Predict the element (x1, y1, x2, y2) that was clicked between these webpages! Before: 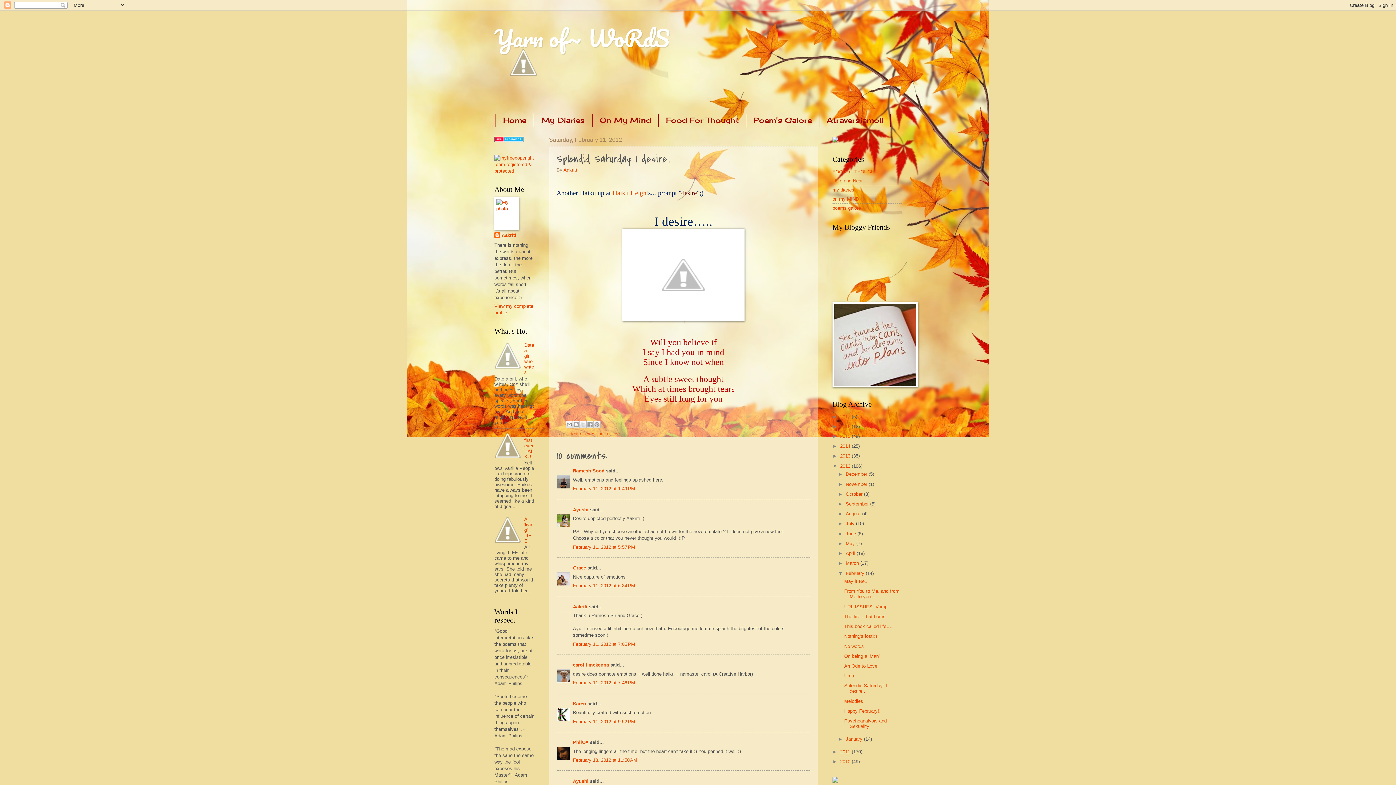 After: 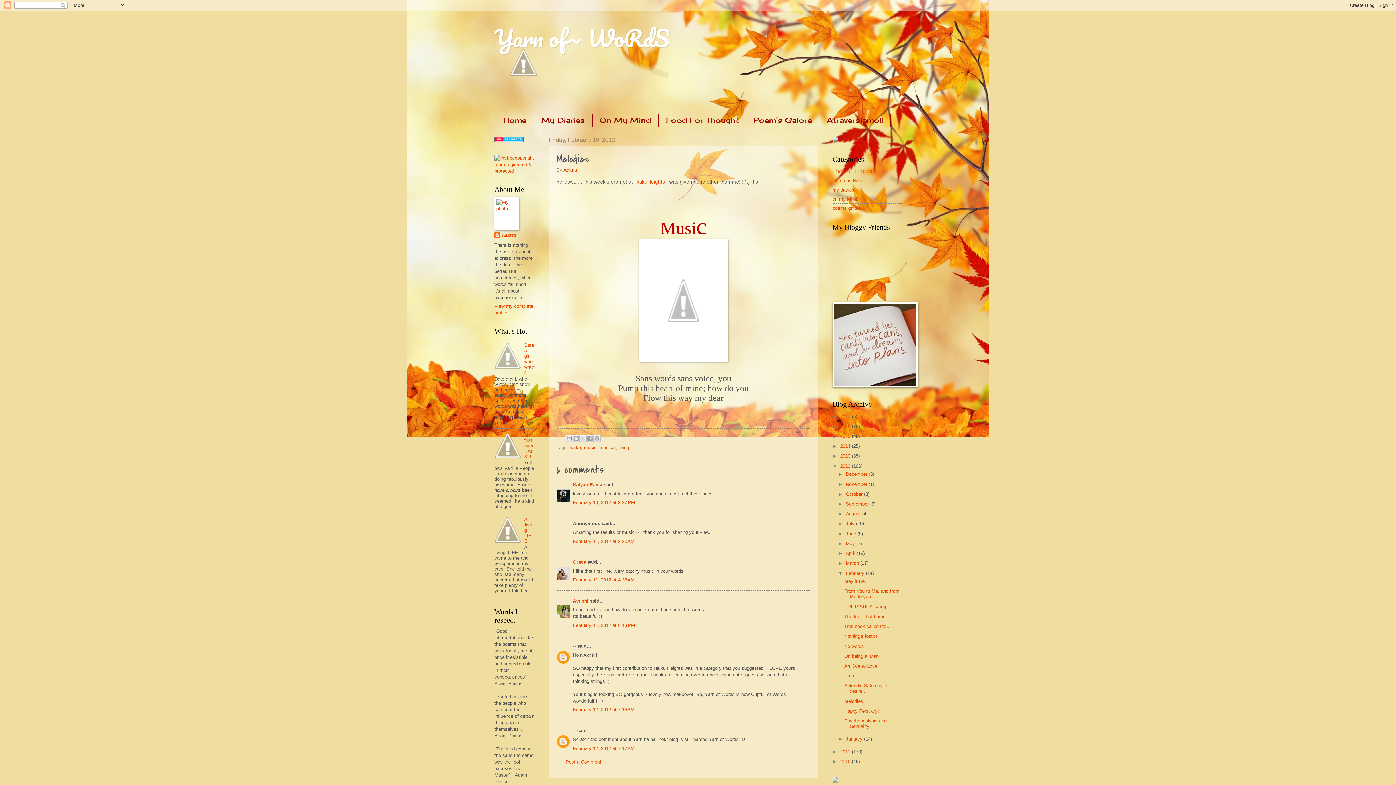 Action: bbox: (844, 698, 863, 704) label: Melodies